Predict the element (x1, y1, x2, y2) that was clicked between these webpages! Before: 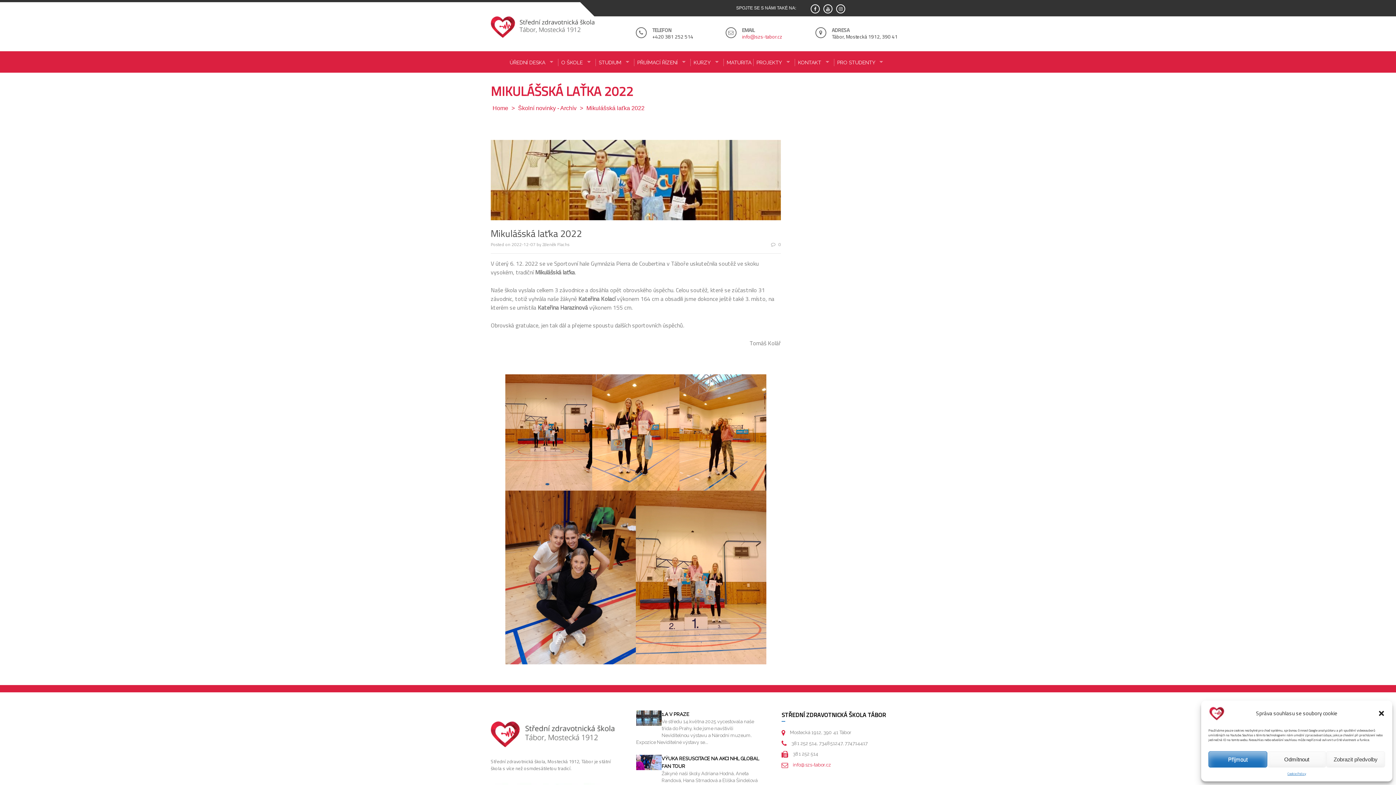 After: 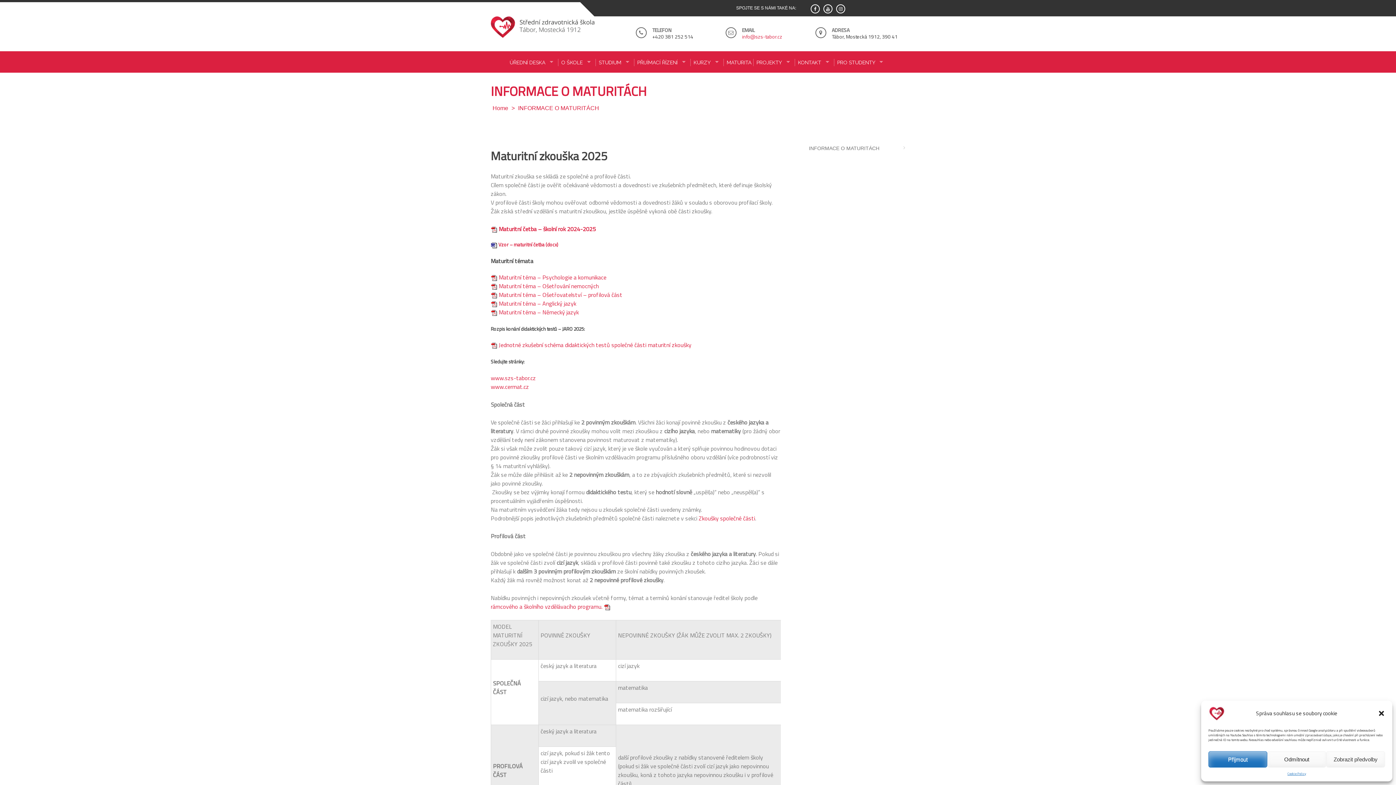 Action: label: MATURITA bbox: (725, 58, 753, 66)